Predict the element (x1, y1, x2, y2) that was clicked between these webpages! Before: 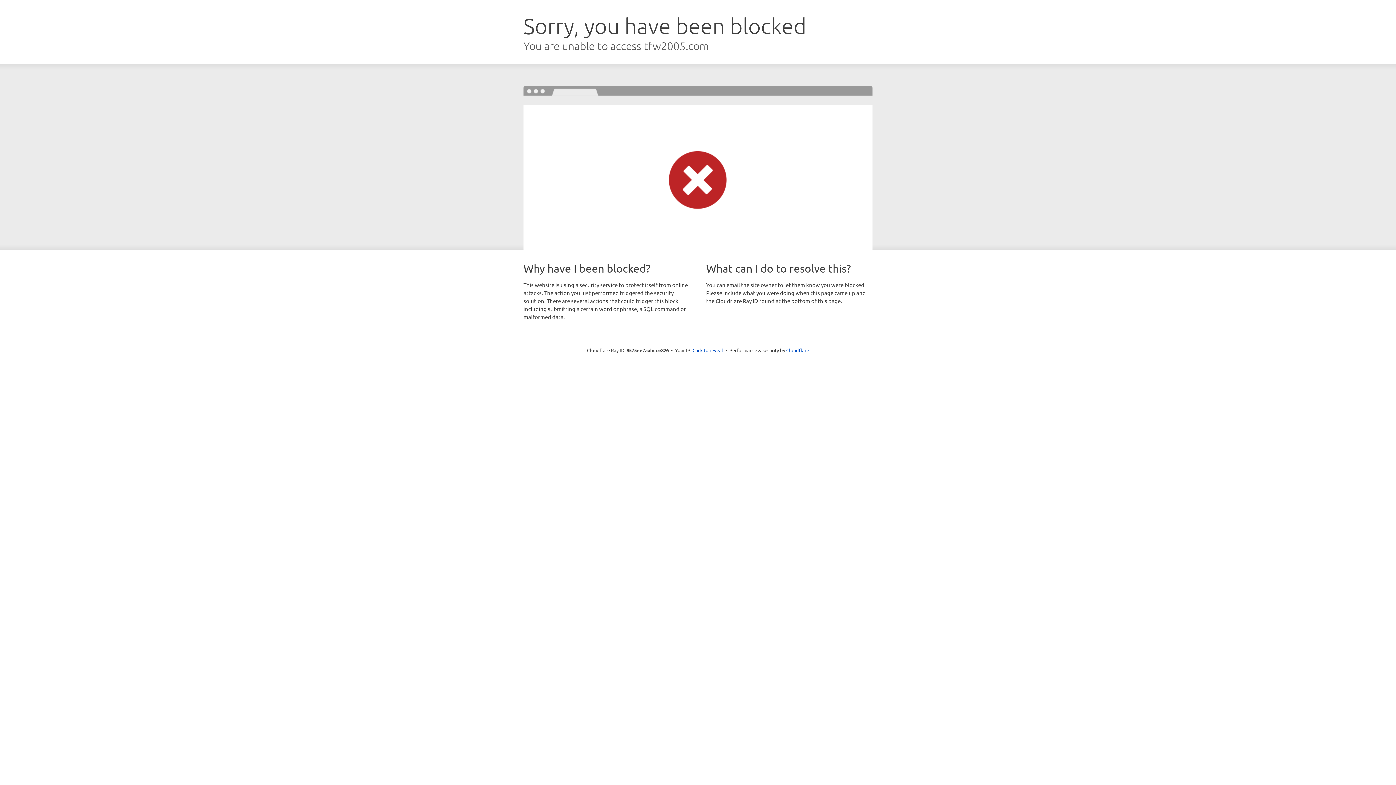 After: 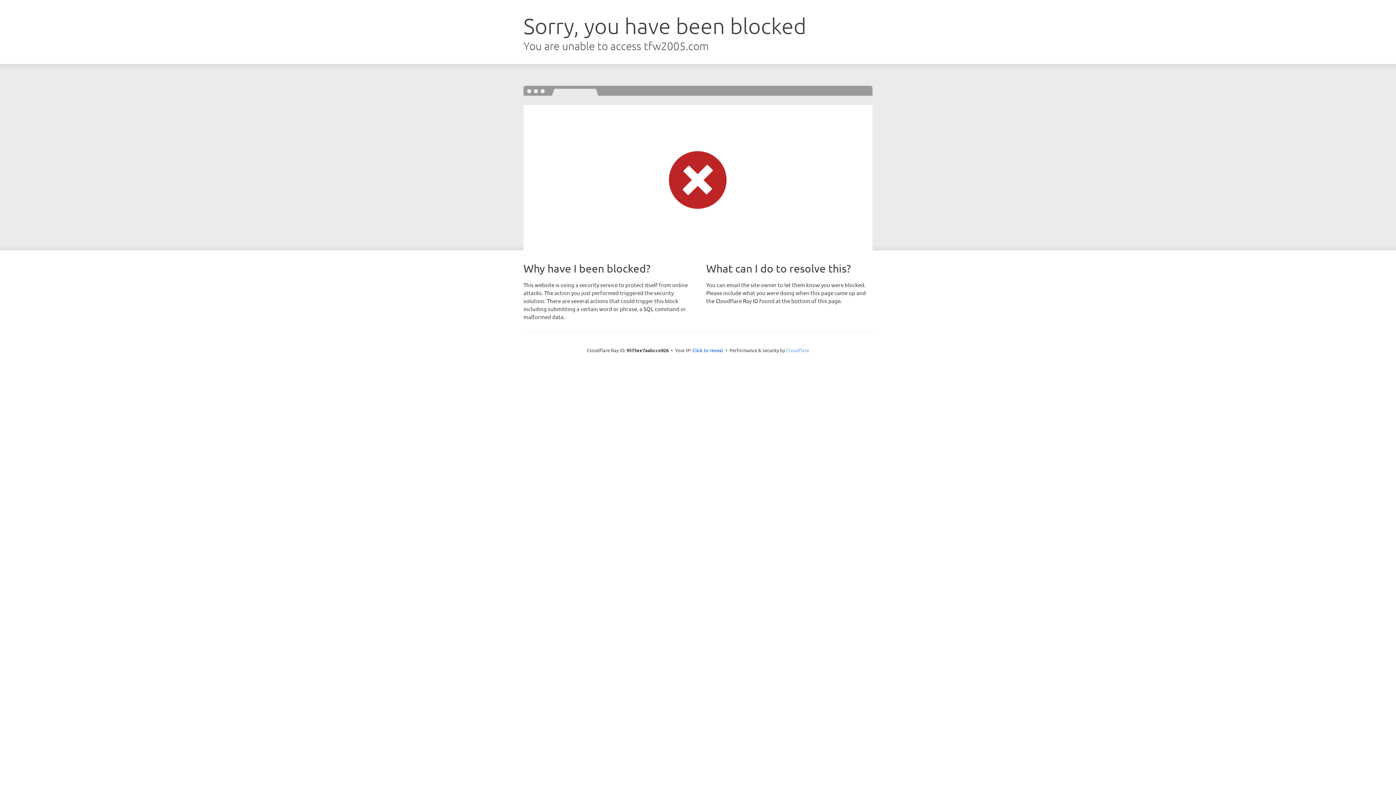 Action: bbox: (786, 347, 809, 353) label: Cloudflare